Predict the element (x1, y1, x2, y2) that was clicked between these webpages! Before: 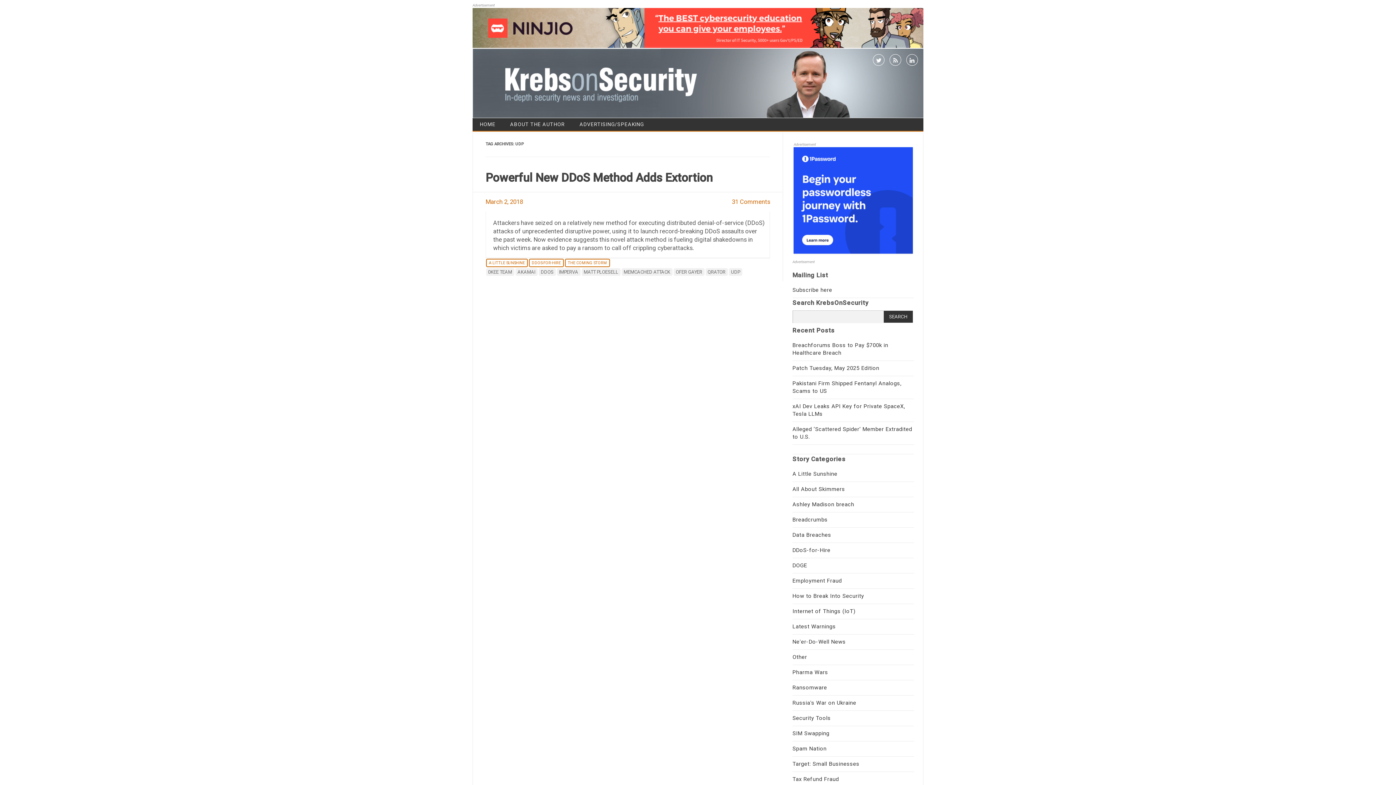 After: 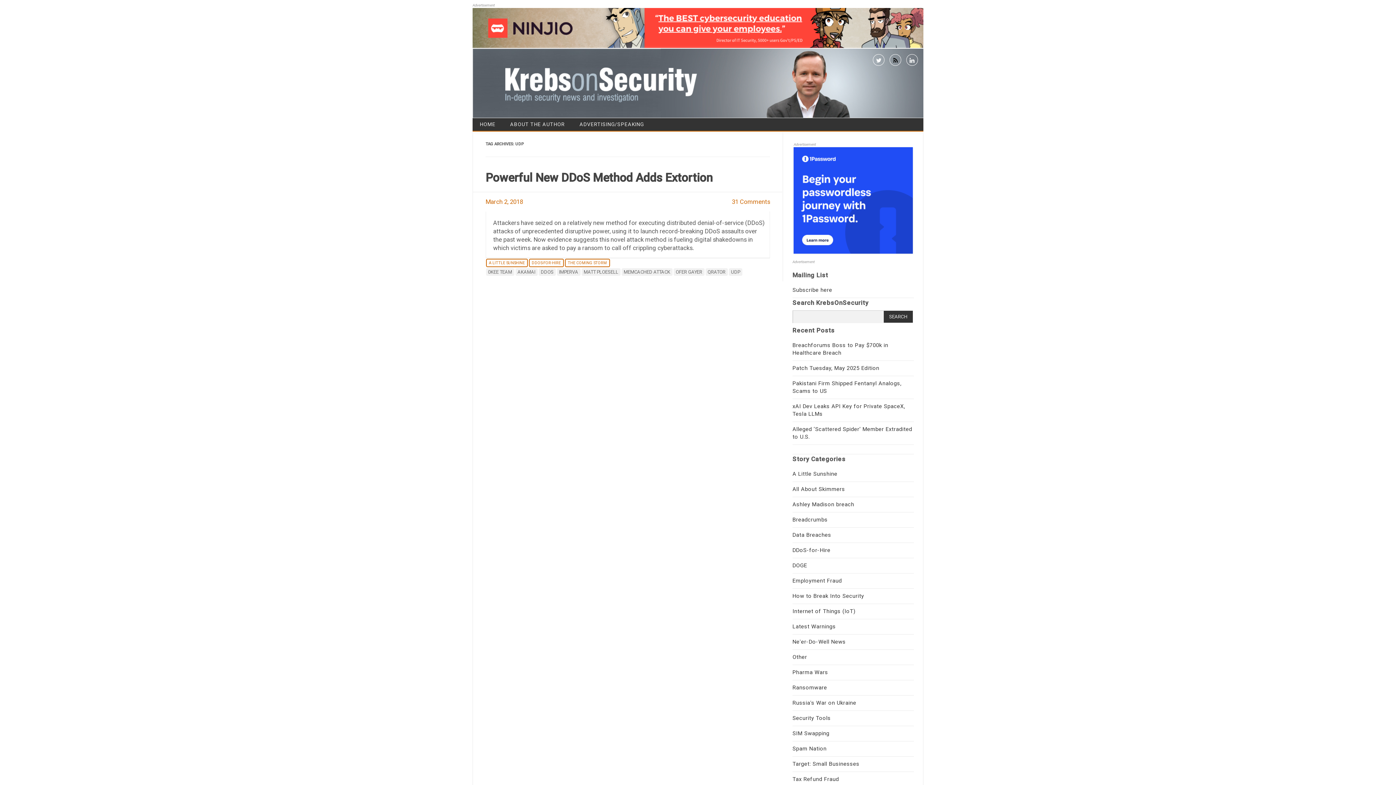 Action: bbox: (888, 53, 903, 60)